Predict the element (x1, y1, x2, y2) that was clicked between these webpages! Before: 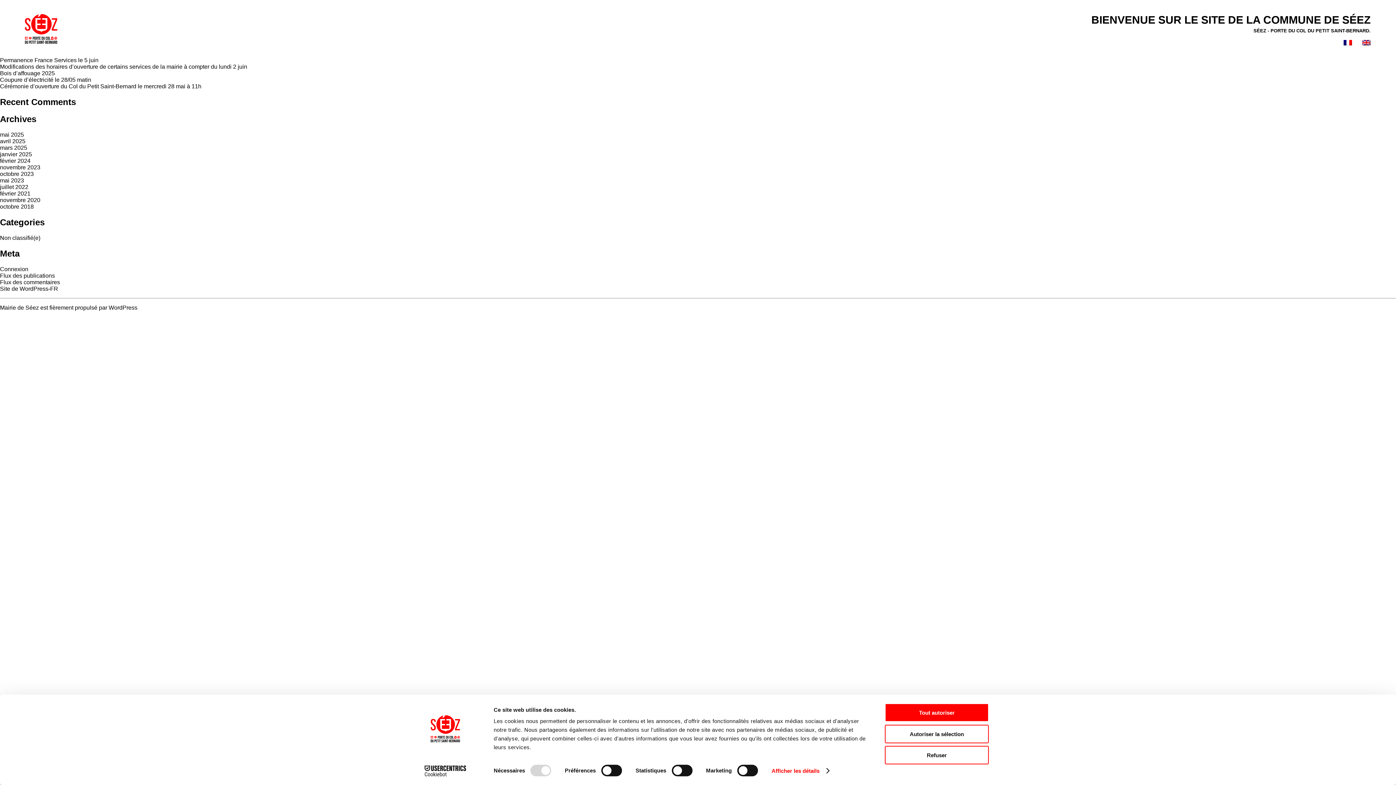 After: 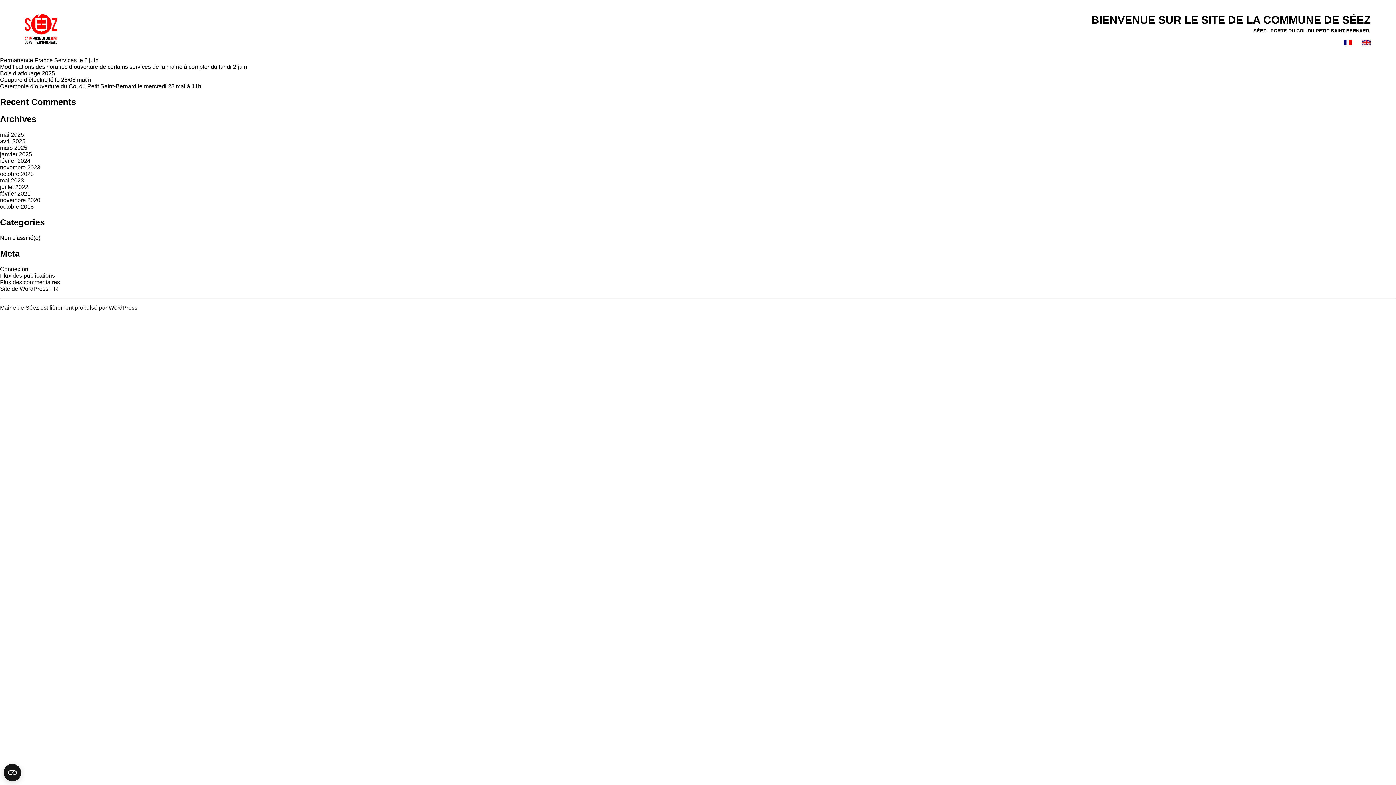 Action: bbox: (885, 725, 989, 743) label: Autoriser la sélection